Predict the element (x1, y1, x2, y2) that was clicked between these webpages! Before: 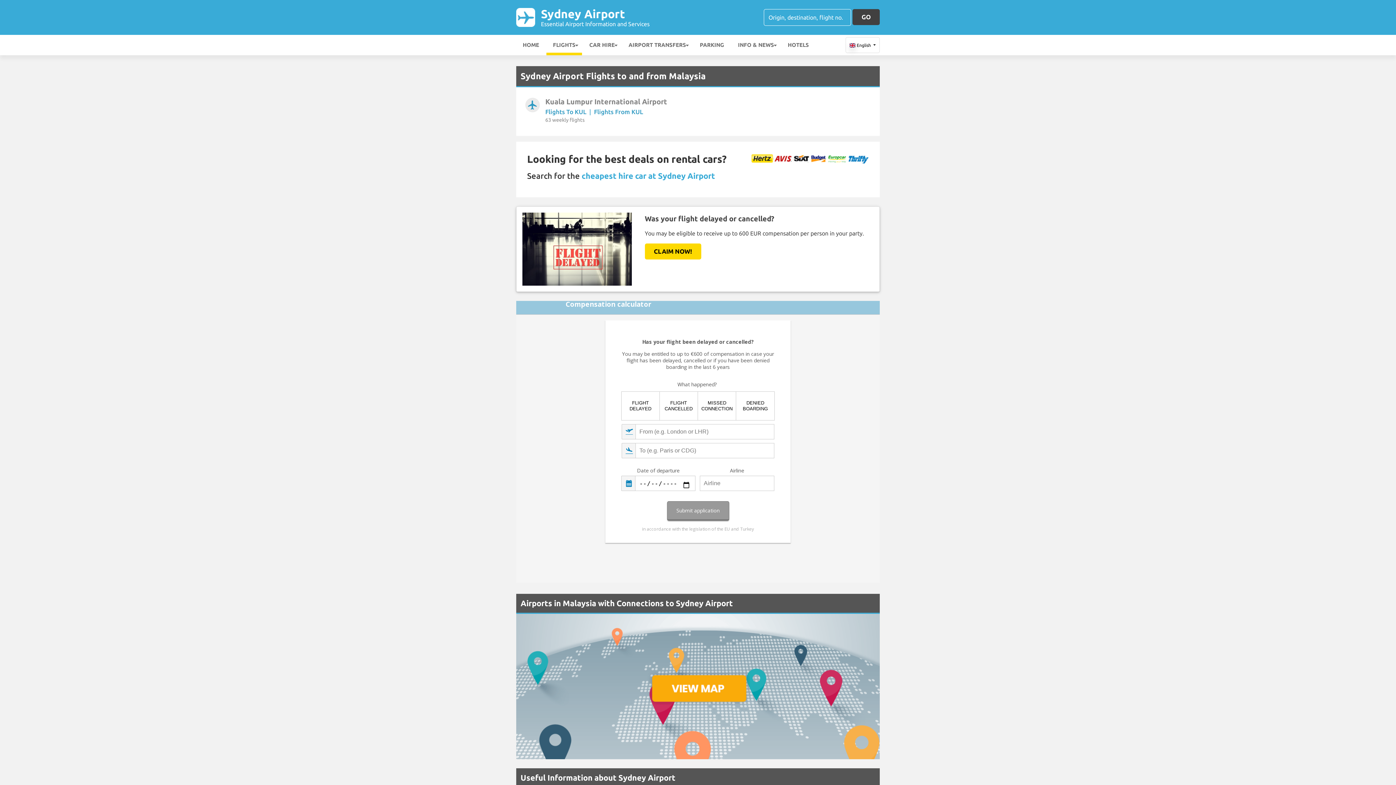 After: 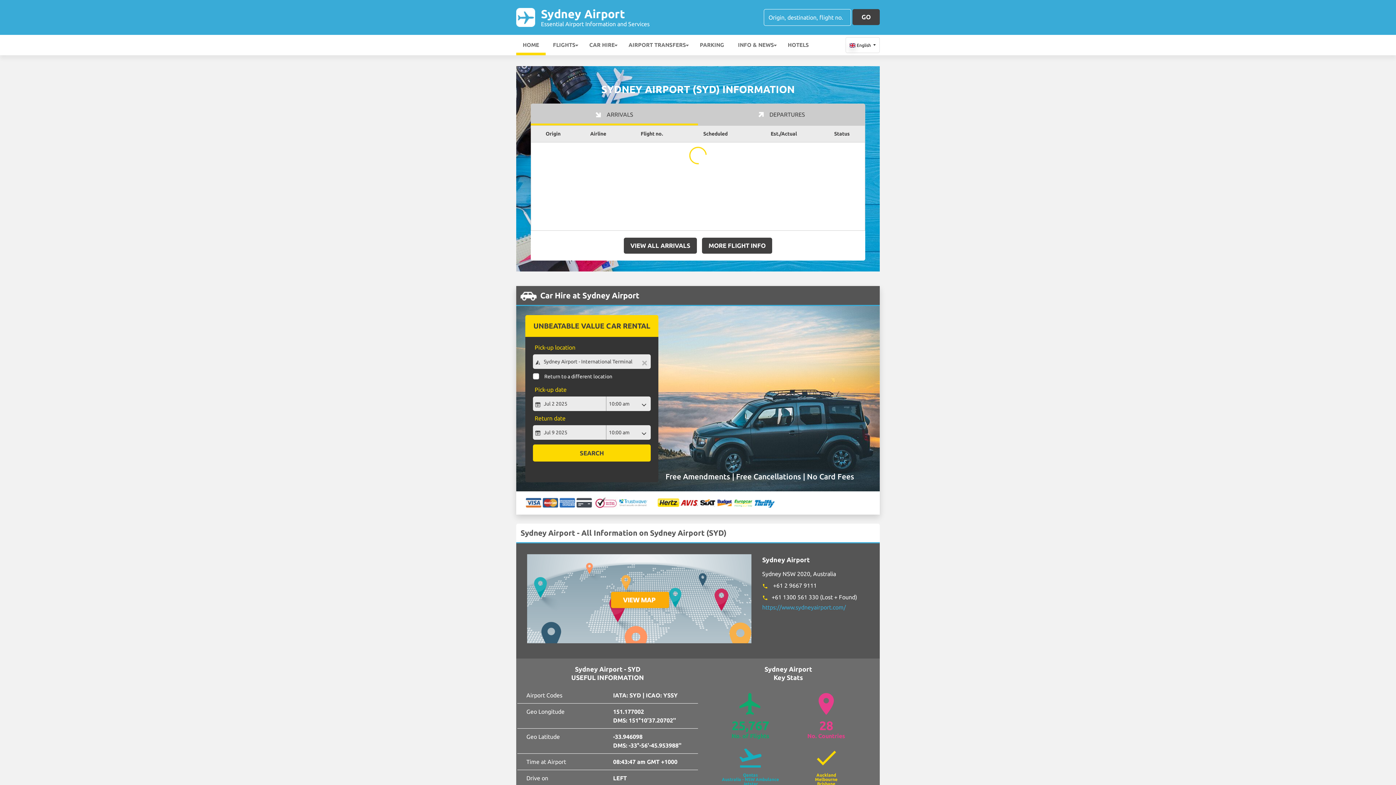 Action: bbox: (516, 34, 545, 55) label: HOME